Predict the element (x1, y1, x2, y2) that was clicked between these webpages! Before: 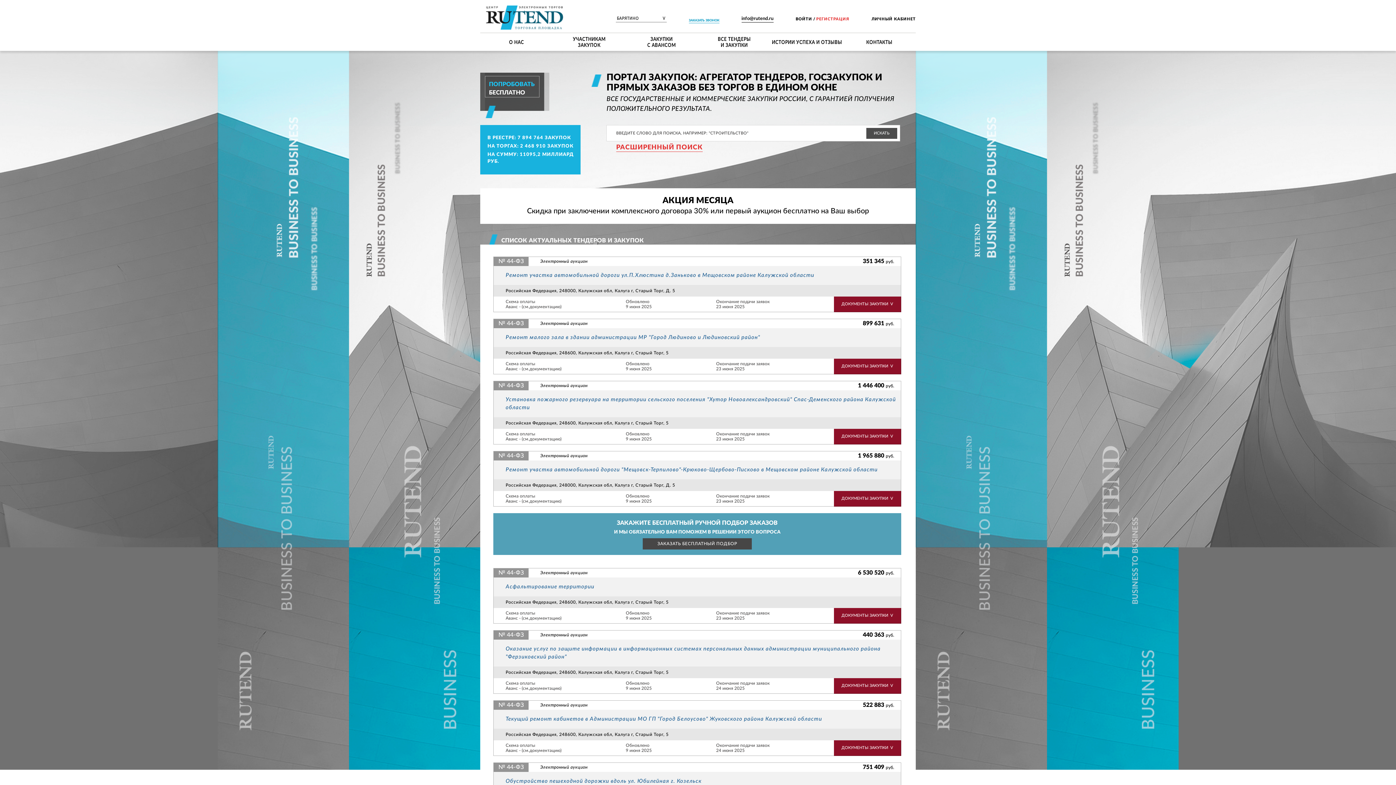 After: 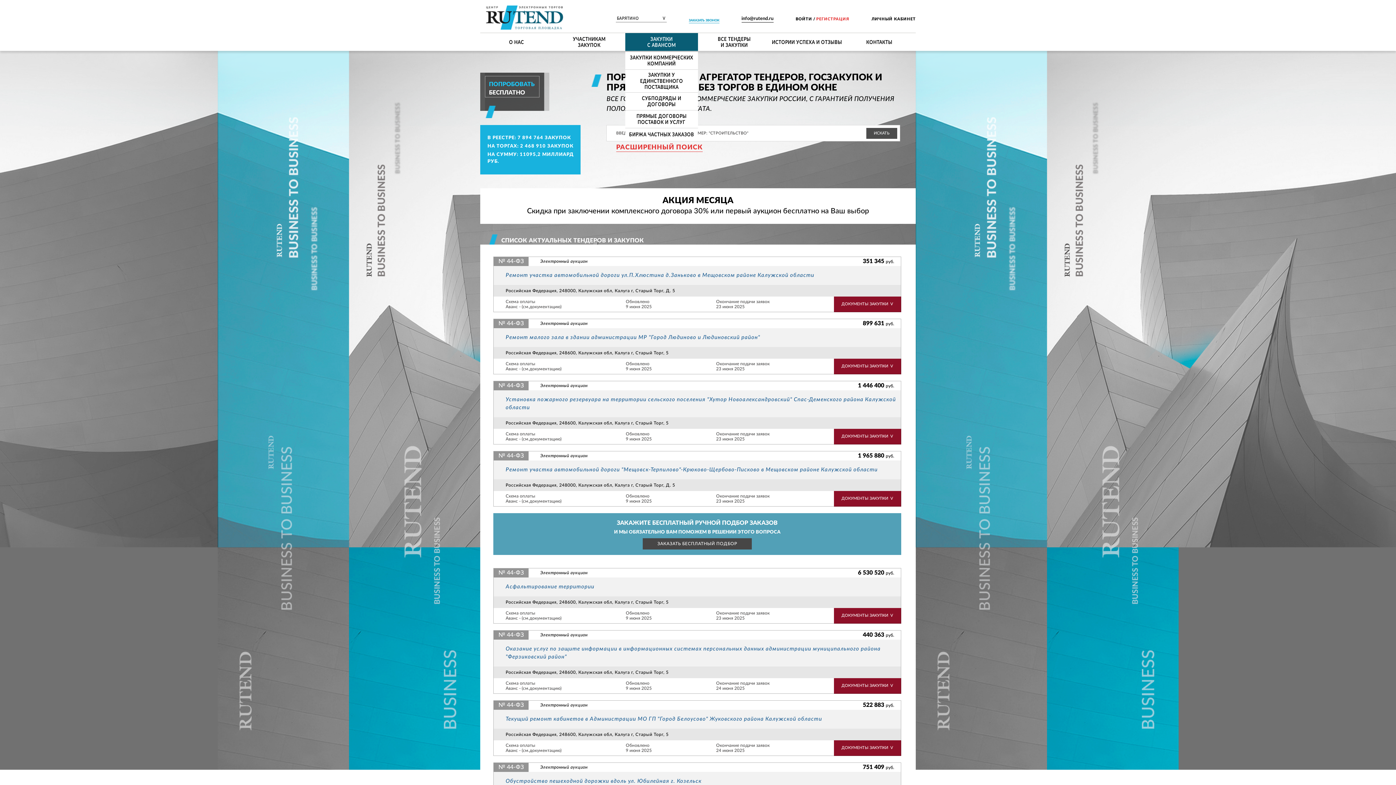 Action: label: ЗАКУПКИ
С АВАНСОМ bbox: (625, 35, 698, 48)